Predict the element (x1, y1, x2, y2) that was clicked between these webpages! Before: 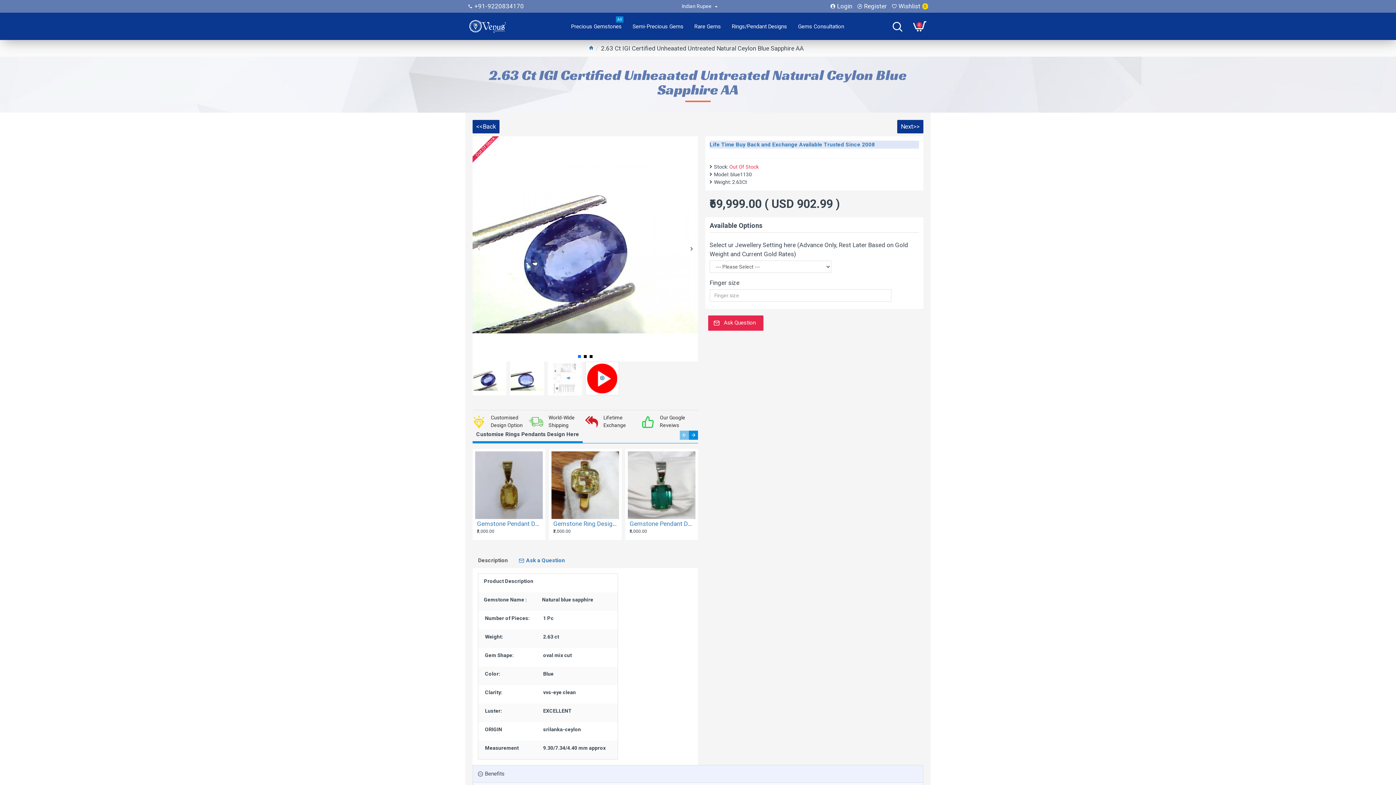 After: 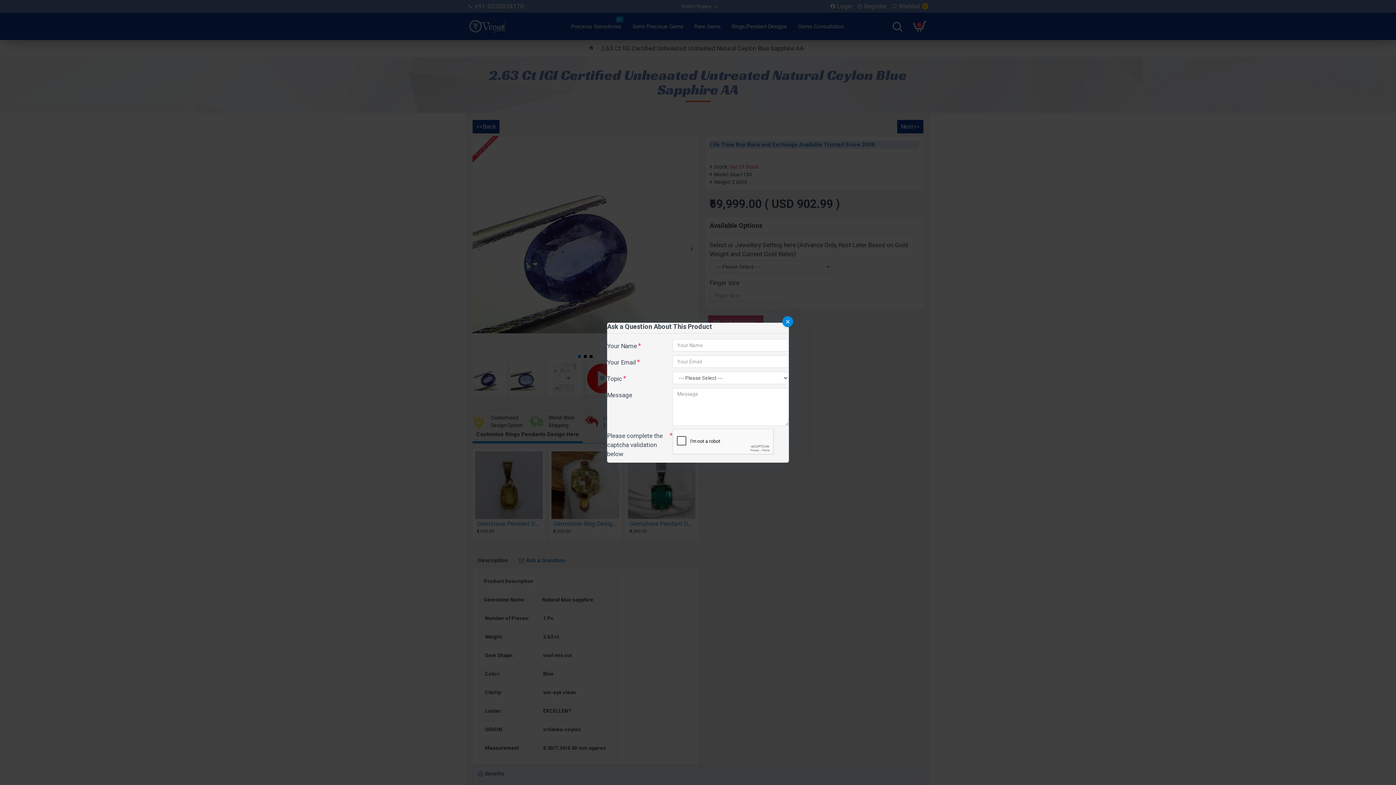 Action: label: Ask Question bbox: (708, 315, 763, 330)